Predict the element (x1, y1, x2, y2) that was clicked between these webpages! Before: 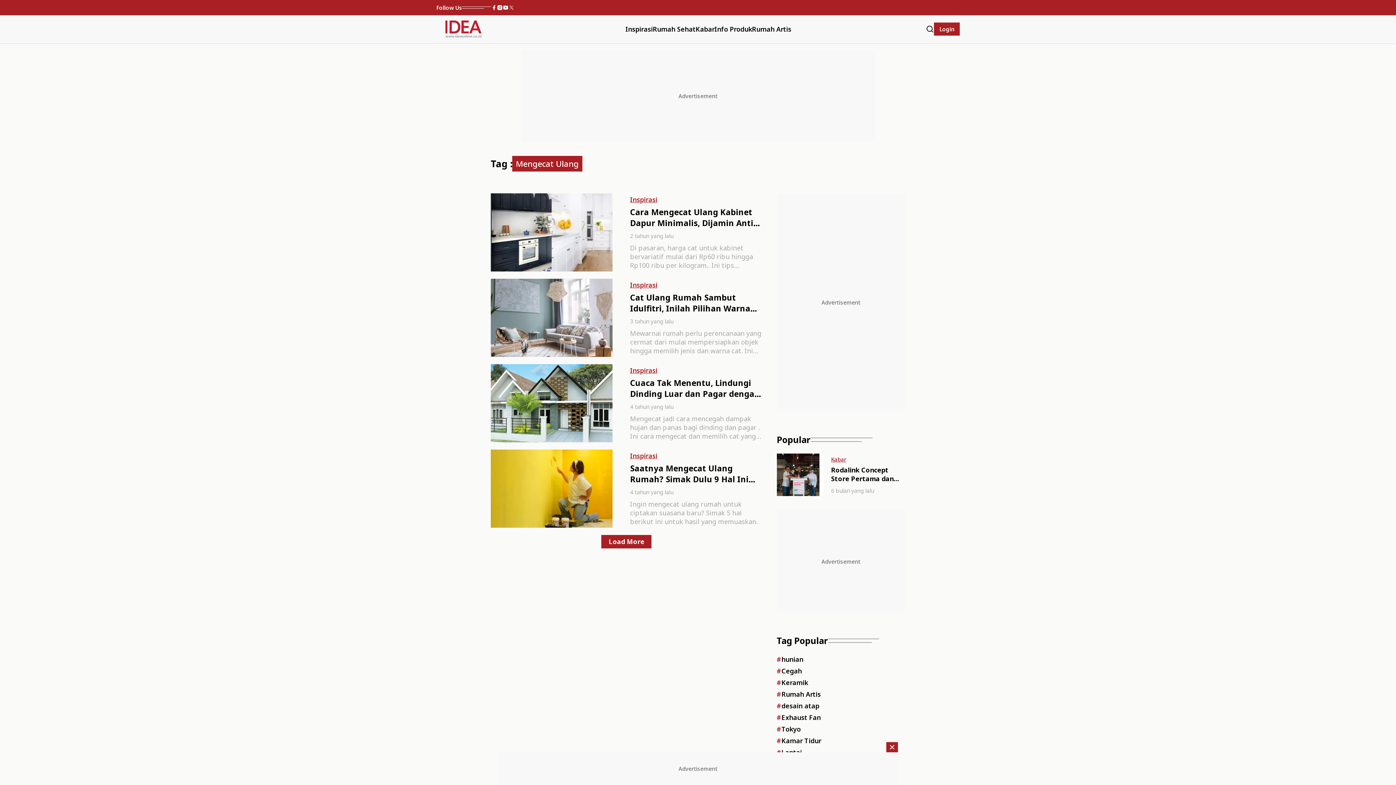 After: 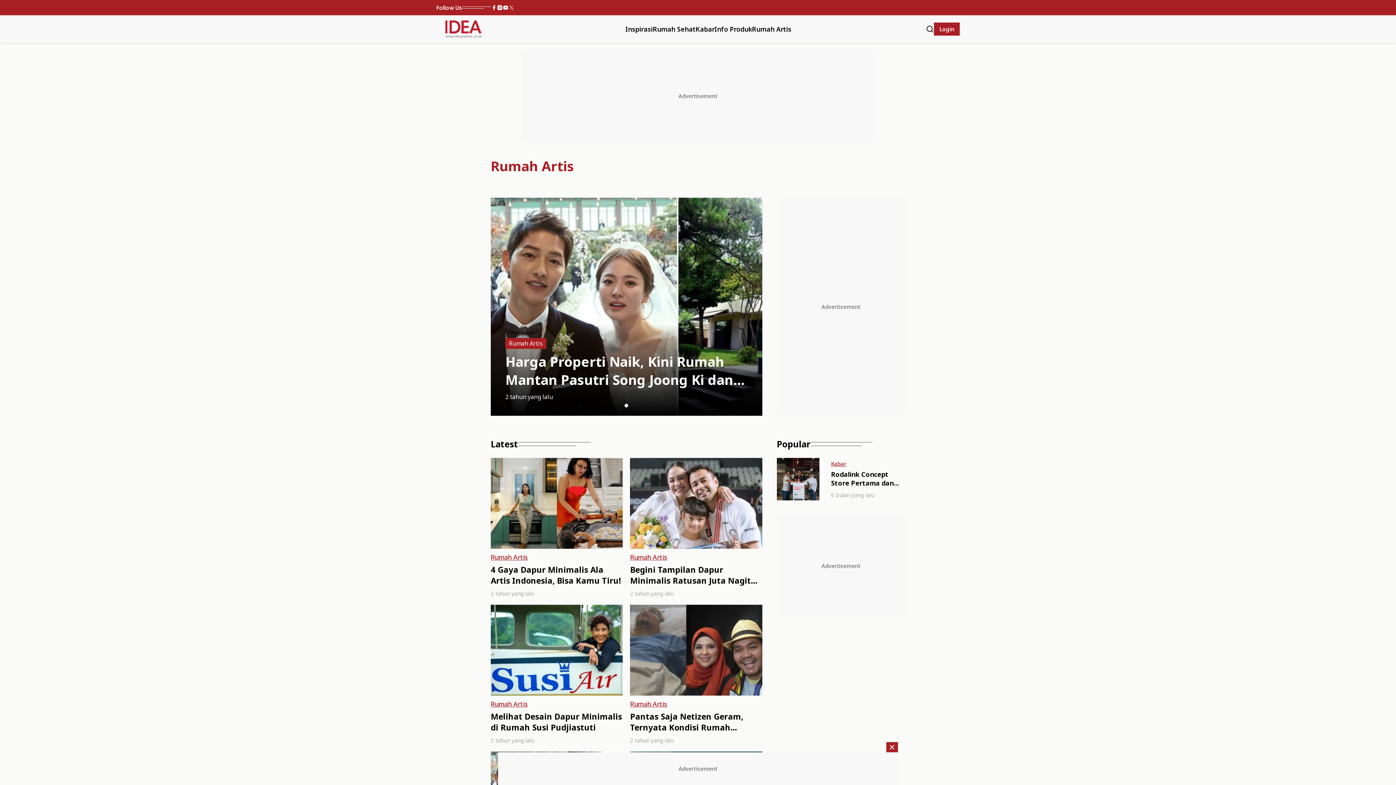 Action: bbox: (752, 24, 791, 33) label: Rumah Artis